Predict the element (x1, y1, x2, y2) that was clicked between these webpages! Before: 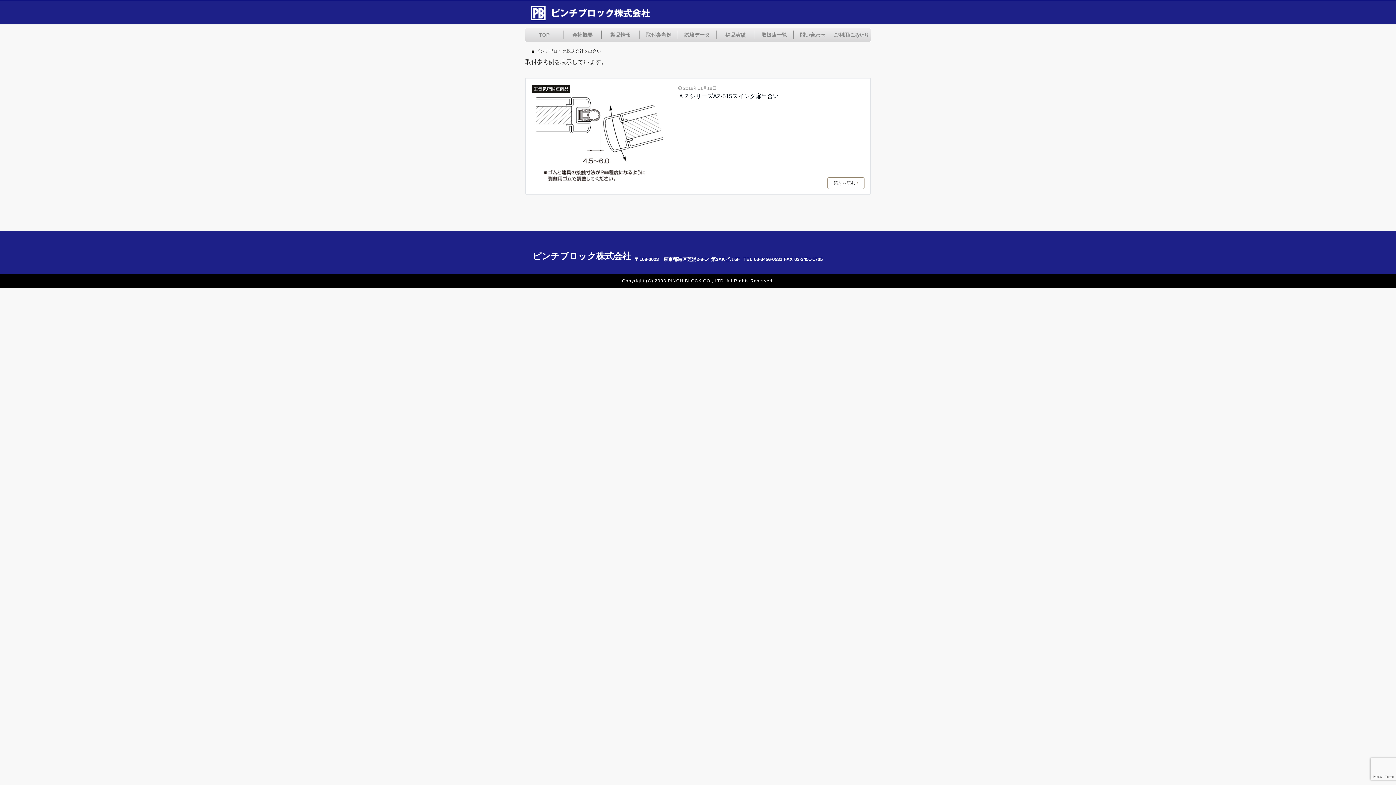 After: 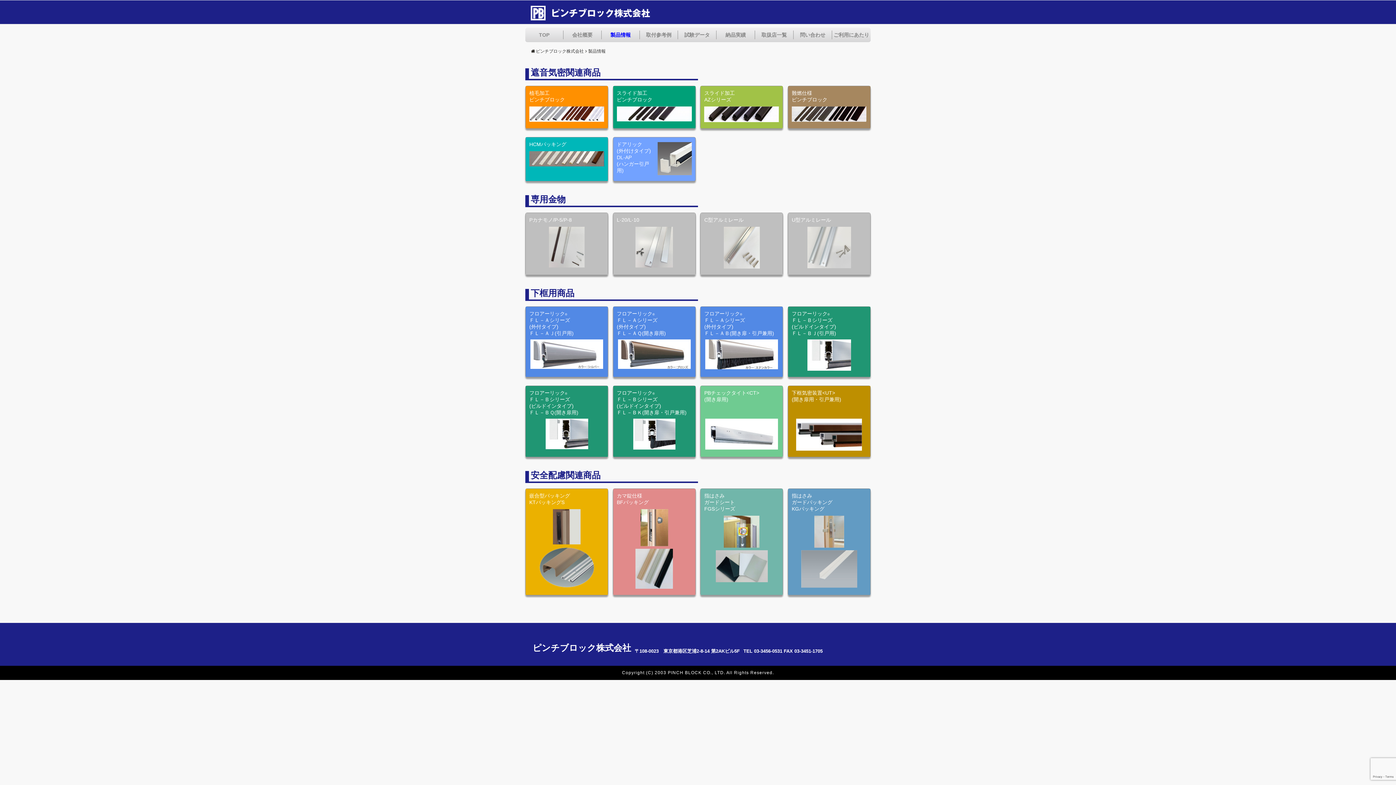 Action: label: 製品情報 bbox: (601, 30, 640, 39)